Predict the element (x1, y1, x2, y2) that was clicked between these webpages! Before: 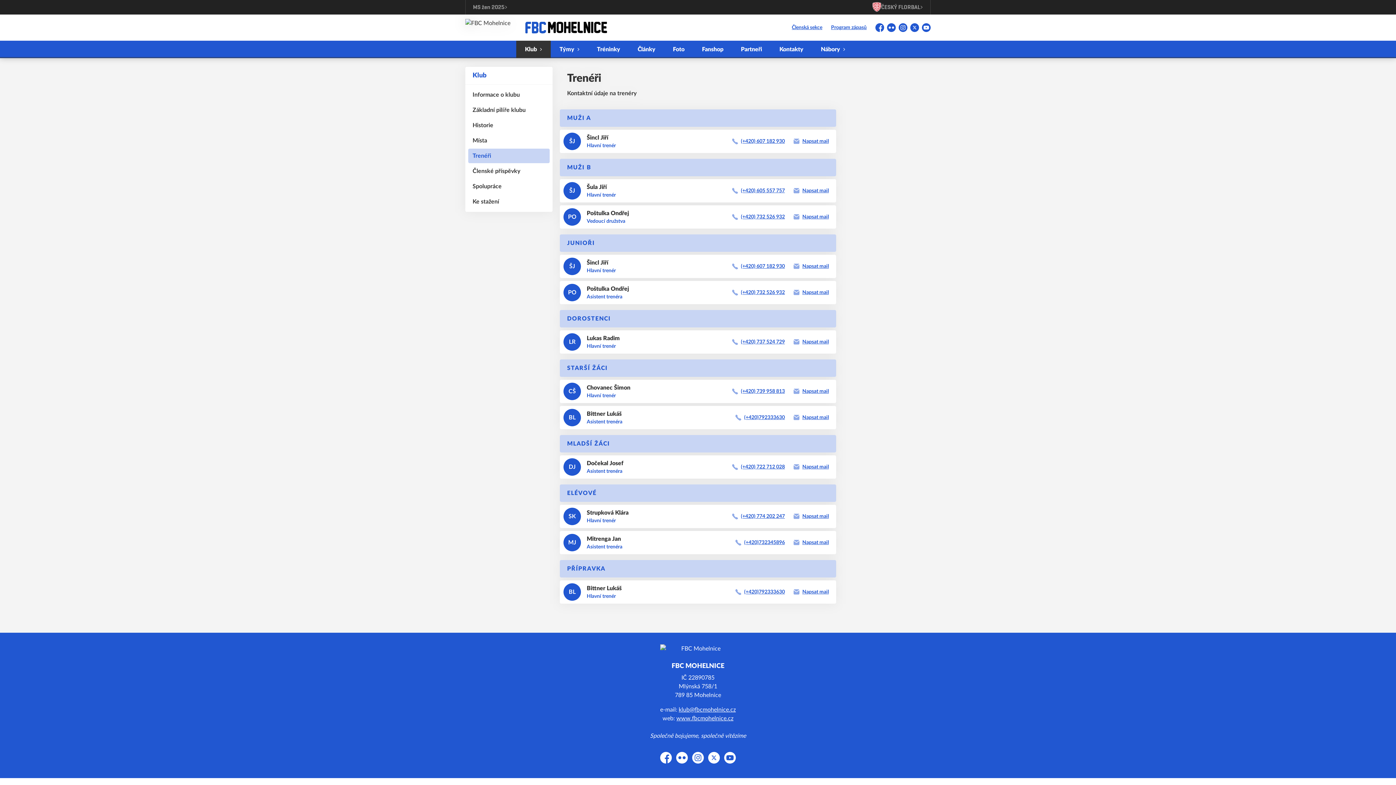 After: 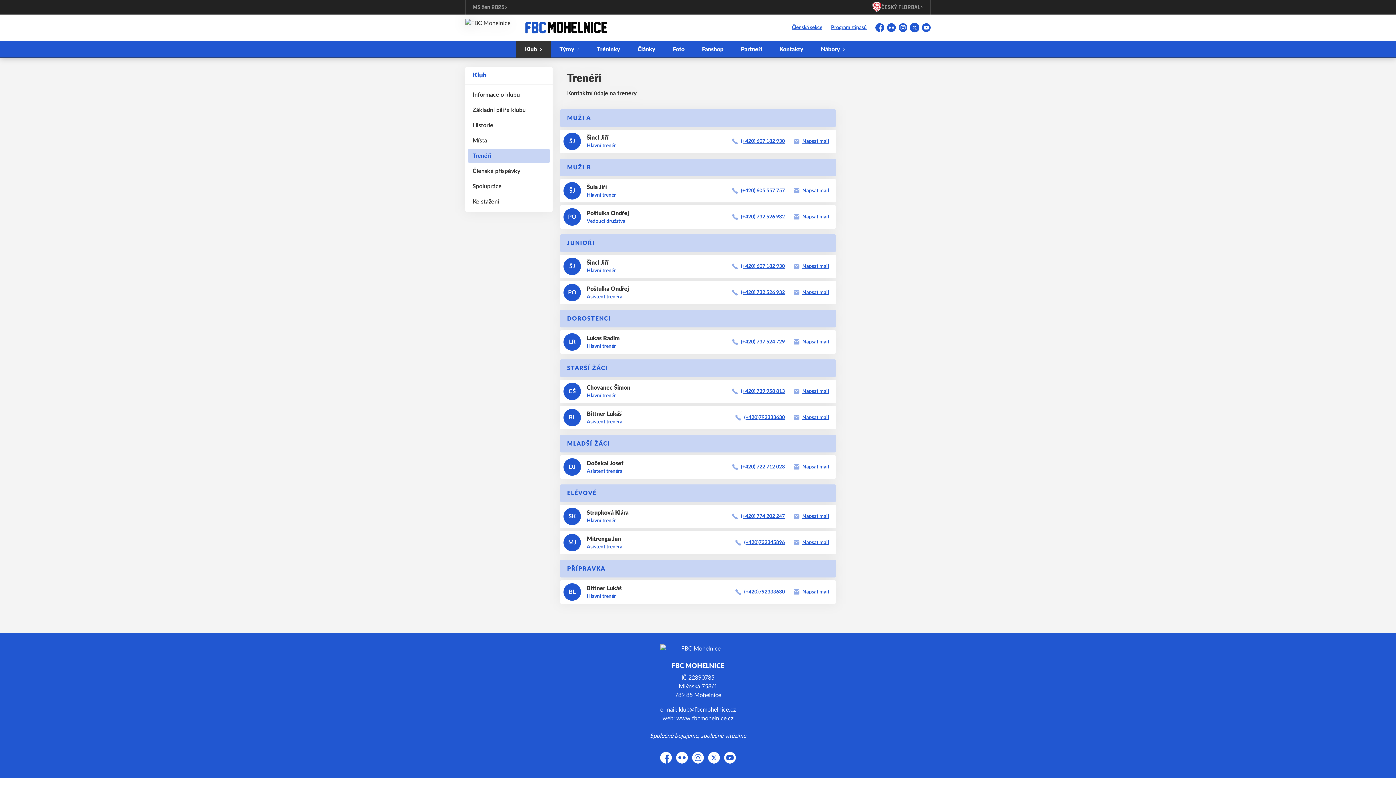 Action: bbox: (910, 23, 919, 32) label: Platform X